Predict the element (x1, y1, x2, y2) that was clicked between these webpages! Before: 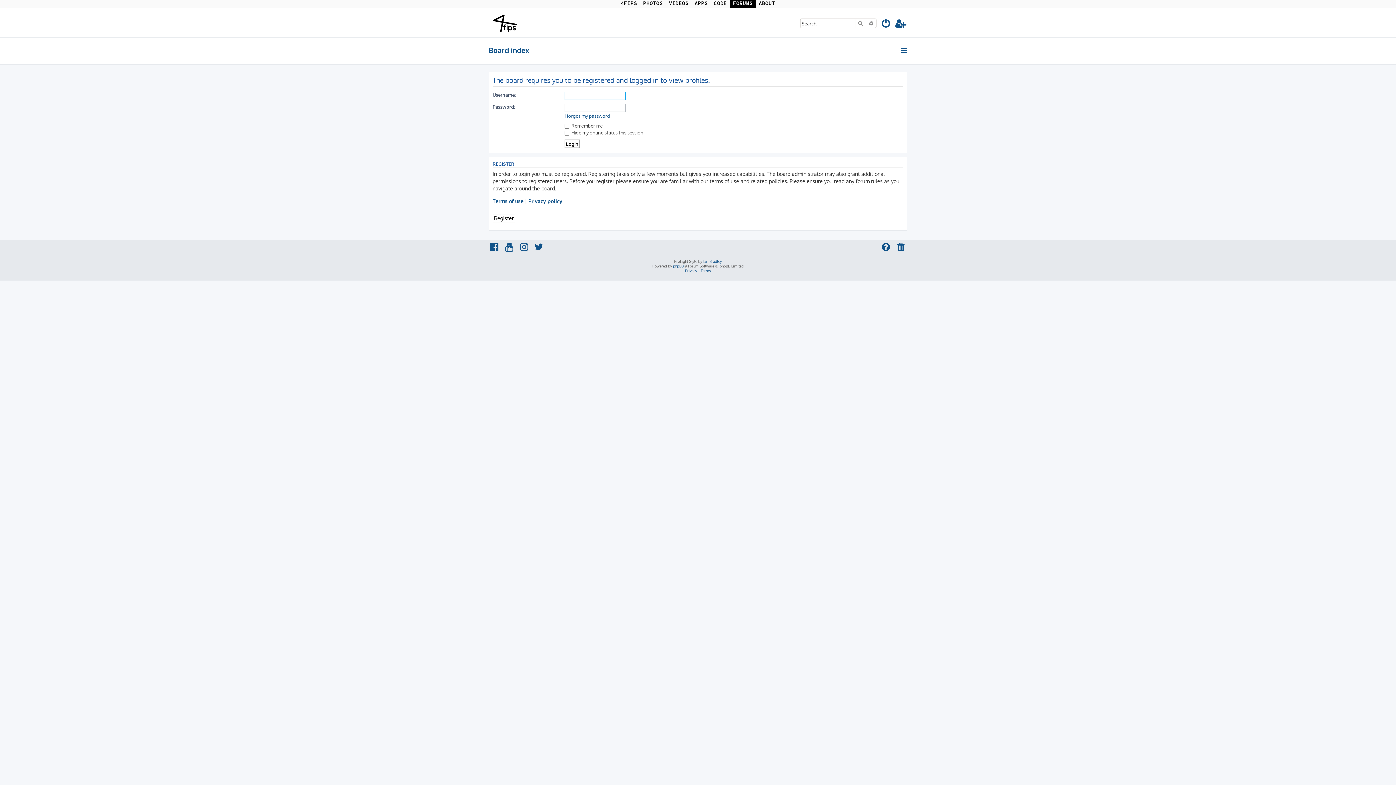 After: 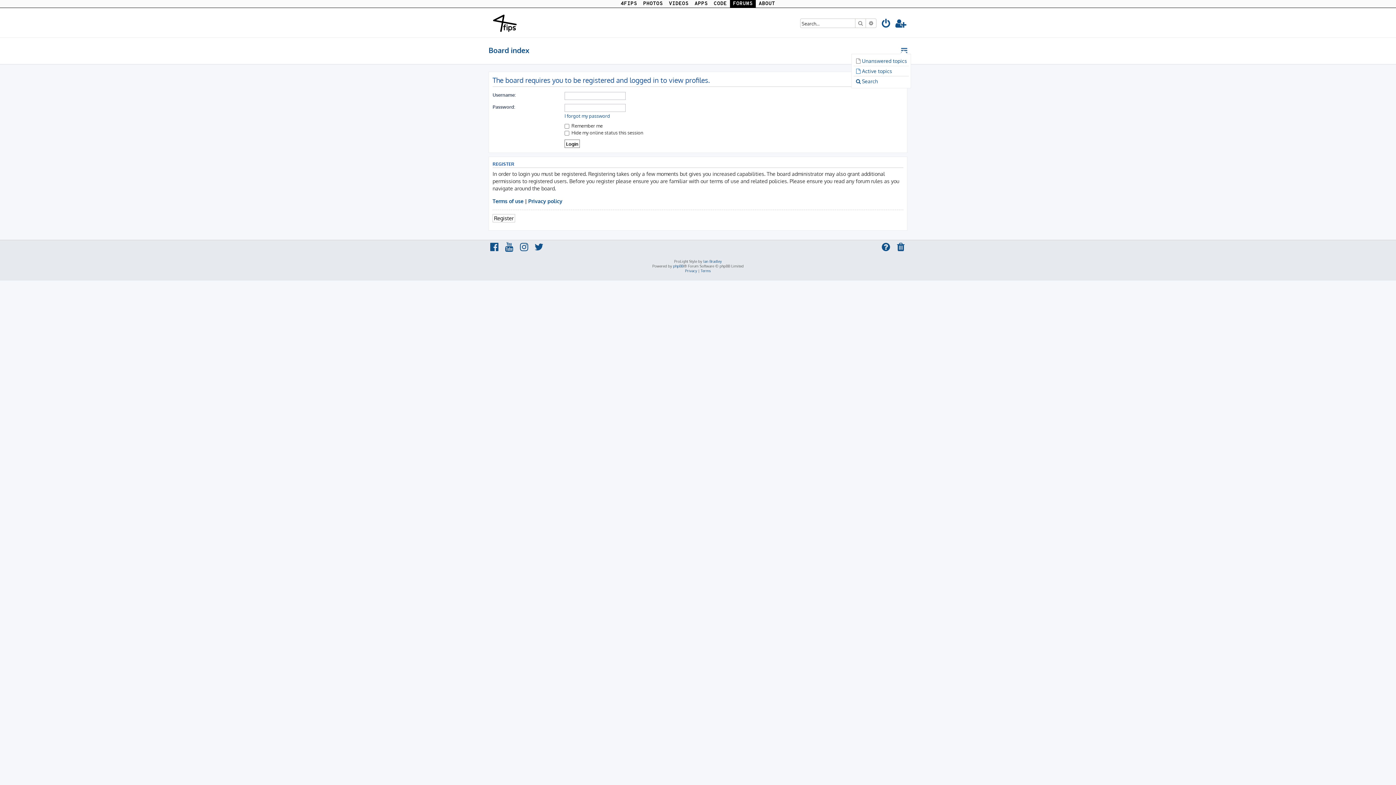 Action: bbox: (900, 42, 909, 58)